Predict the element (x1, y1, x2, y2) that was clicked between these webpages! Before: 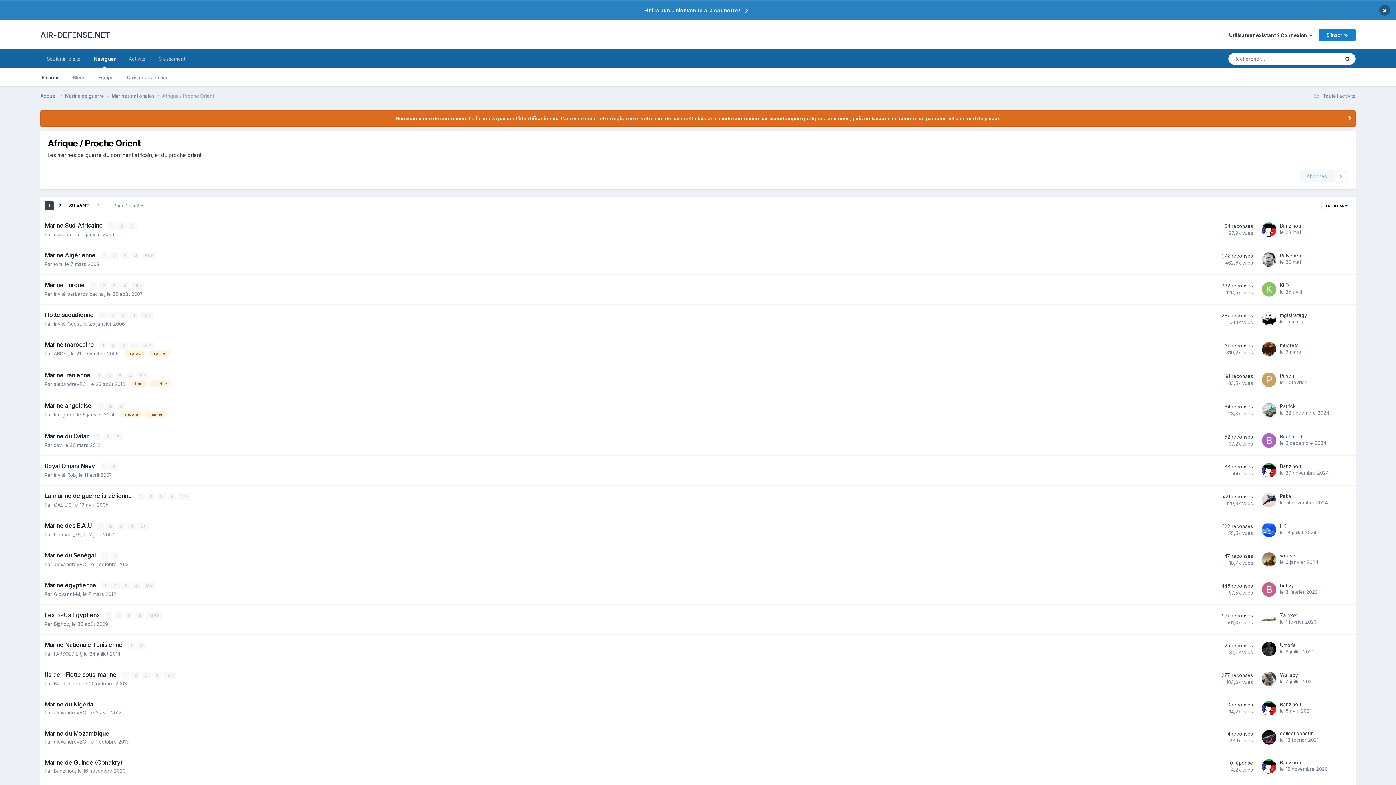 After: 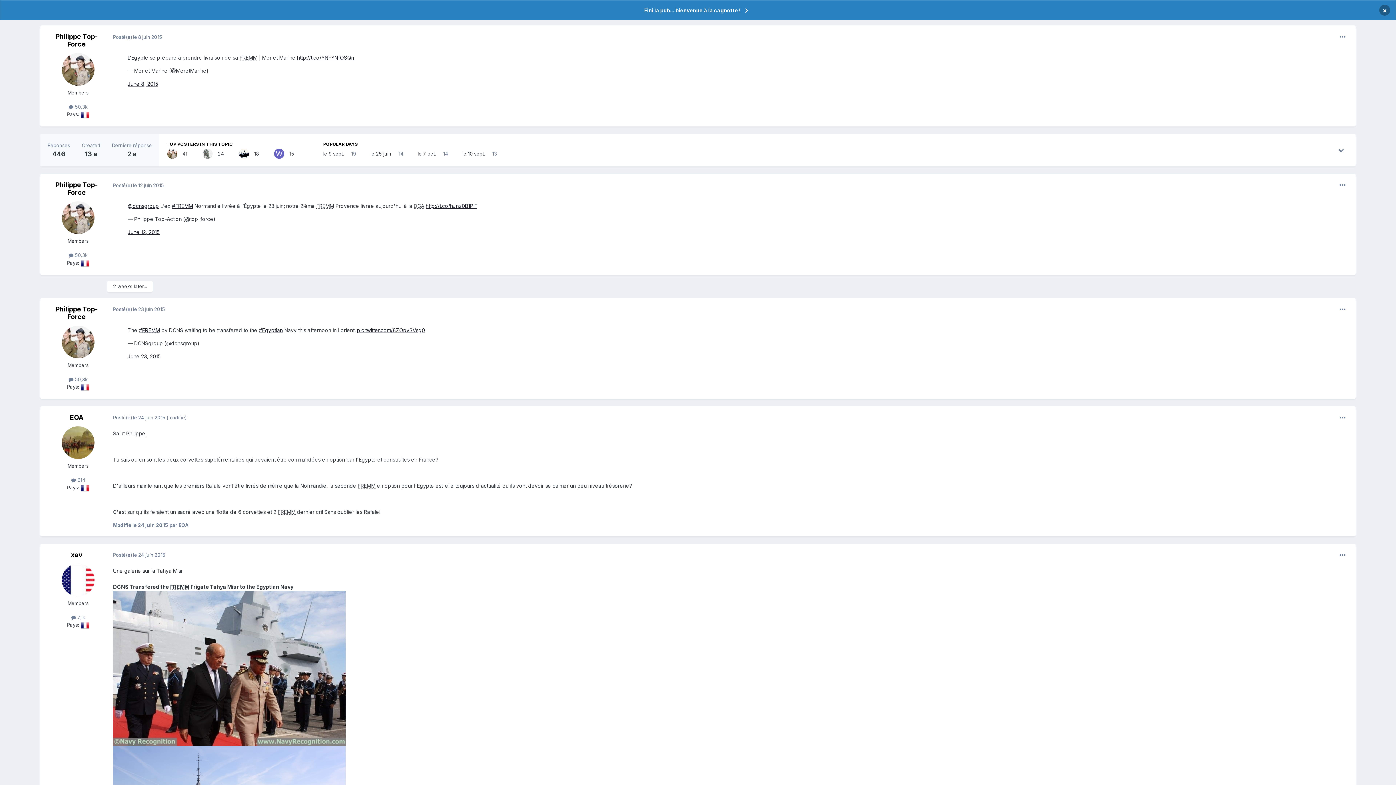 Action: bbox: (121, 582, 130, 589) label: 3